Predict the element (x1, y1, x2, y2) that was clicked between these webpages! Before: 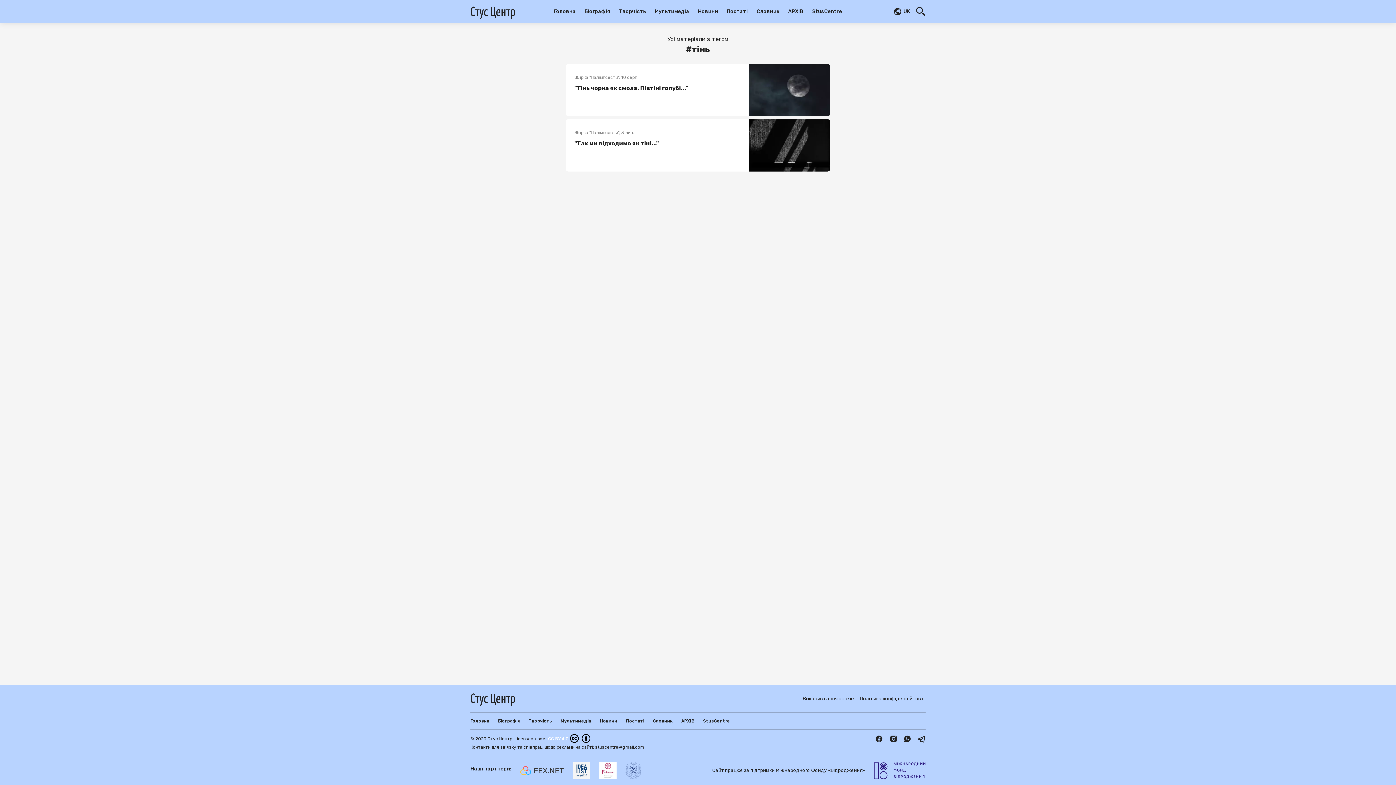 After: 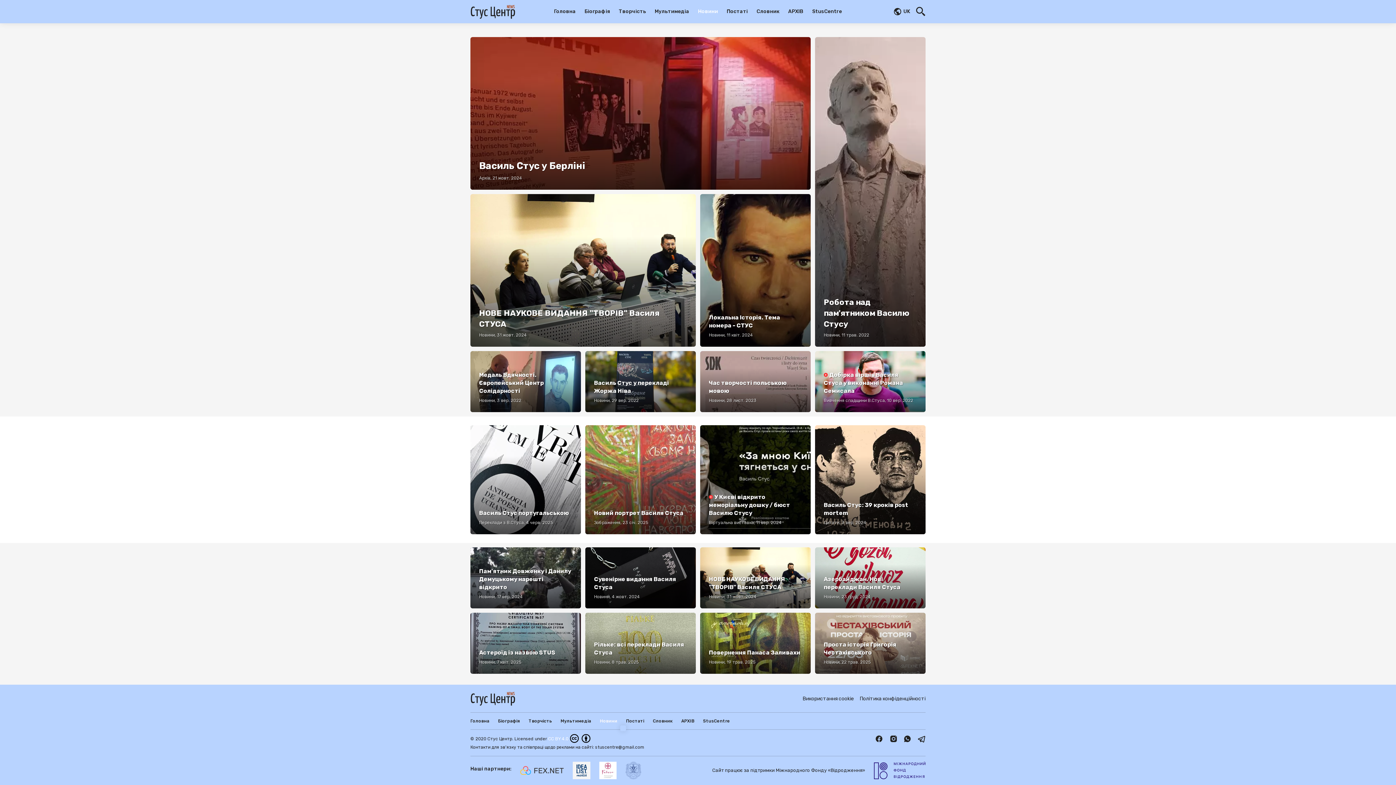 Action: bbox: (600, 717, 617, 725) label: Новини